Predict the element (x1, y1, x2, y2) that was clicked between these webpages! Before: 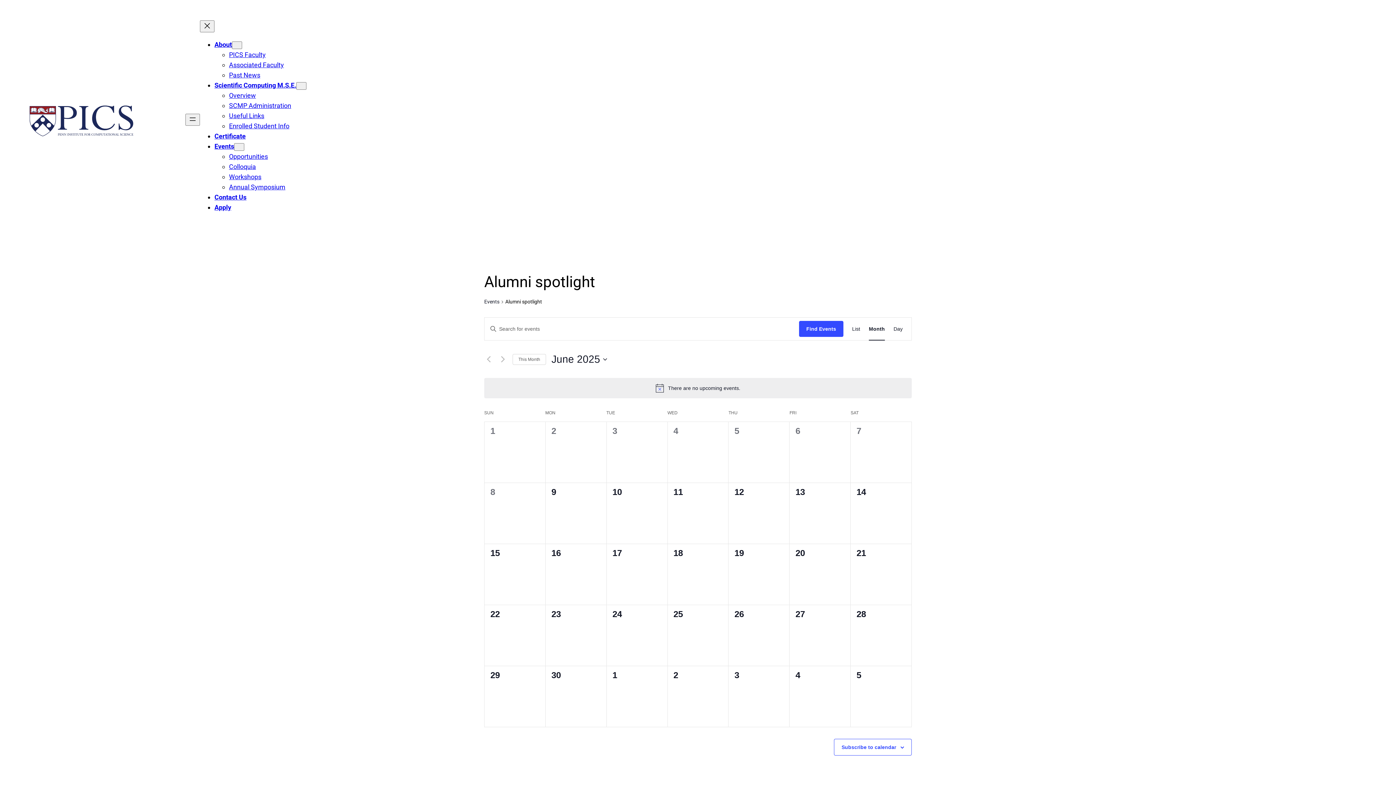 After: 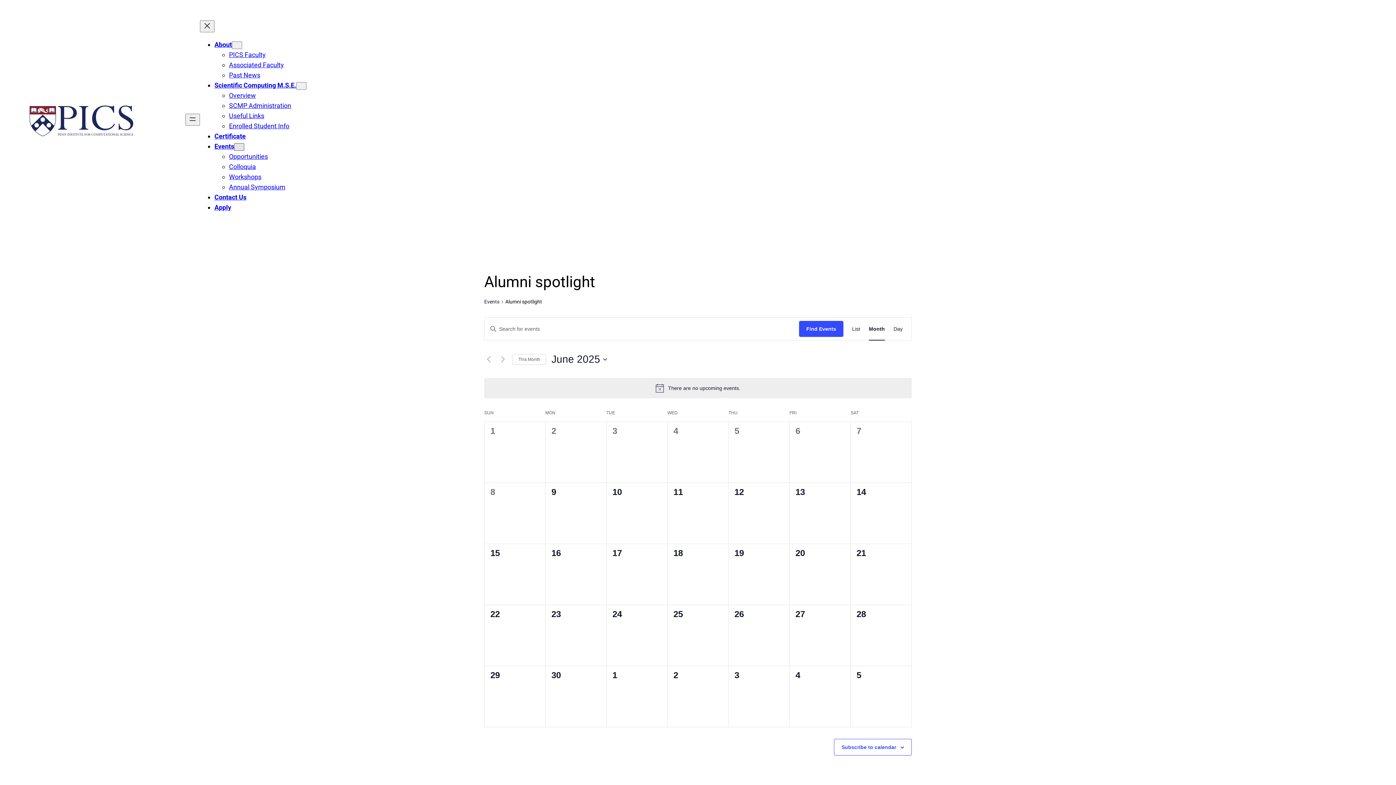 Action: label: Events submenu bbox: (234, 143, 244, 150)